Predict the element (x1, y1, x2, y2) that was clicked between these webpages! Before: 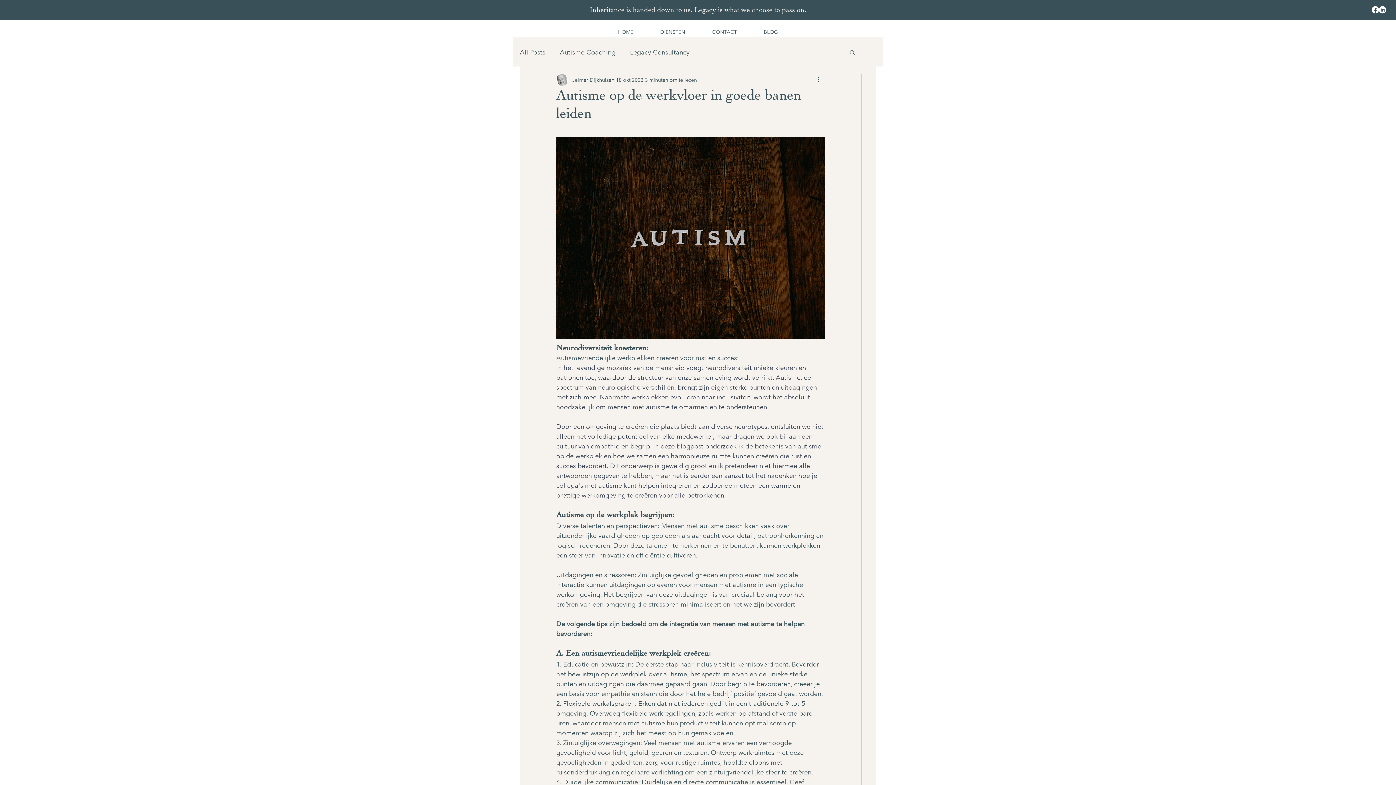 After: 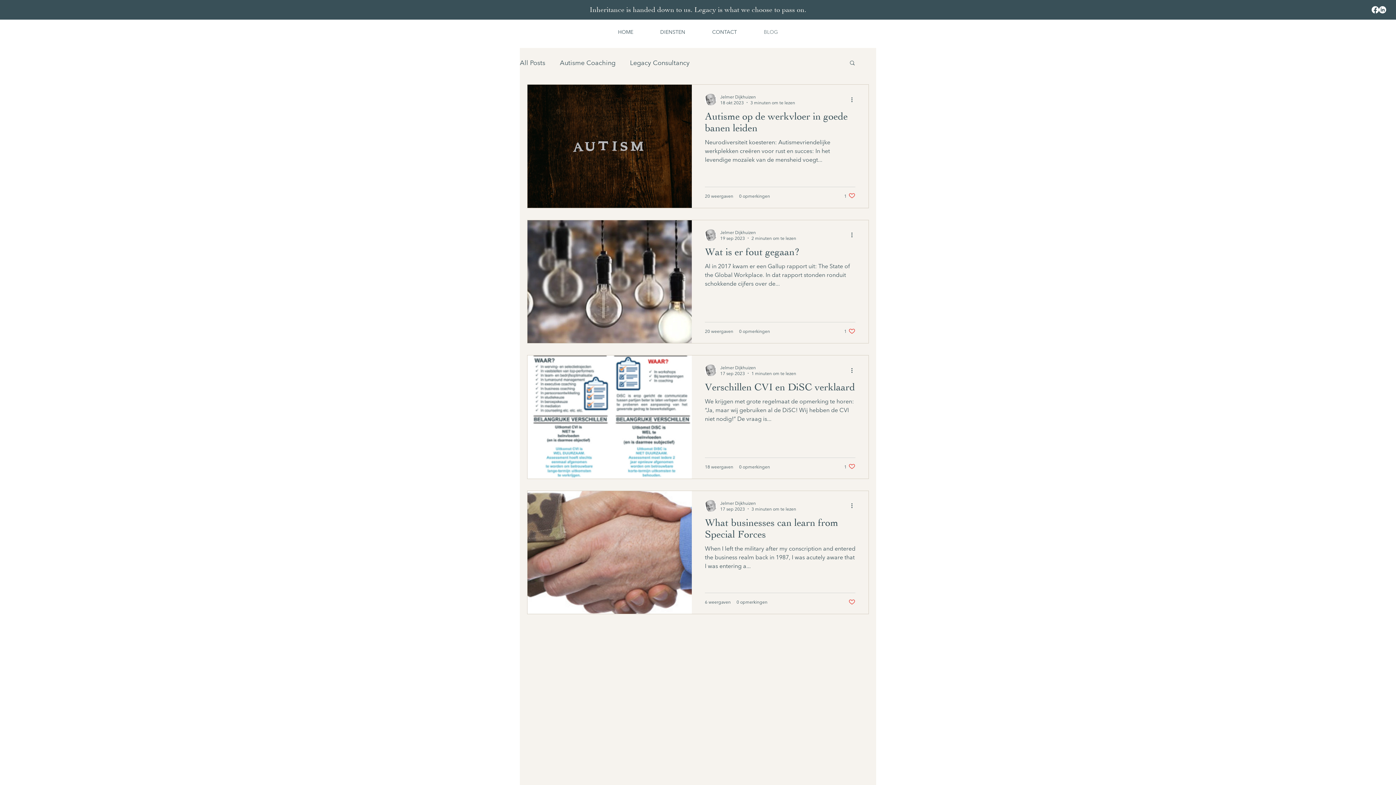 Action: label: All Posts bbox: (520, 46, 545, 57)